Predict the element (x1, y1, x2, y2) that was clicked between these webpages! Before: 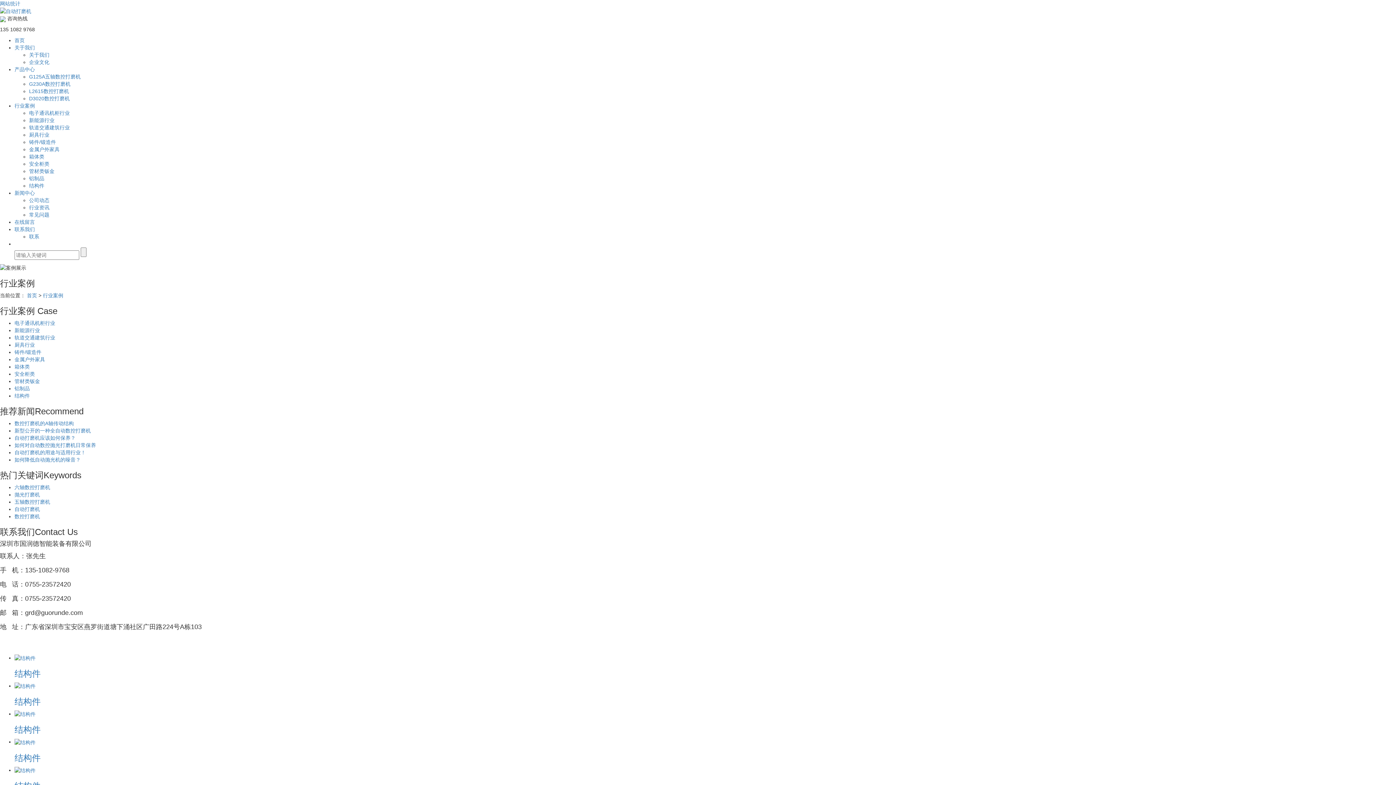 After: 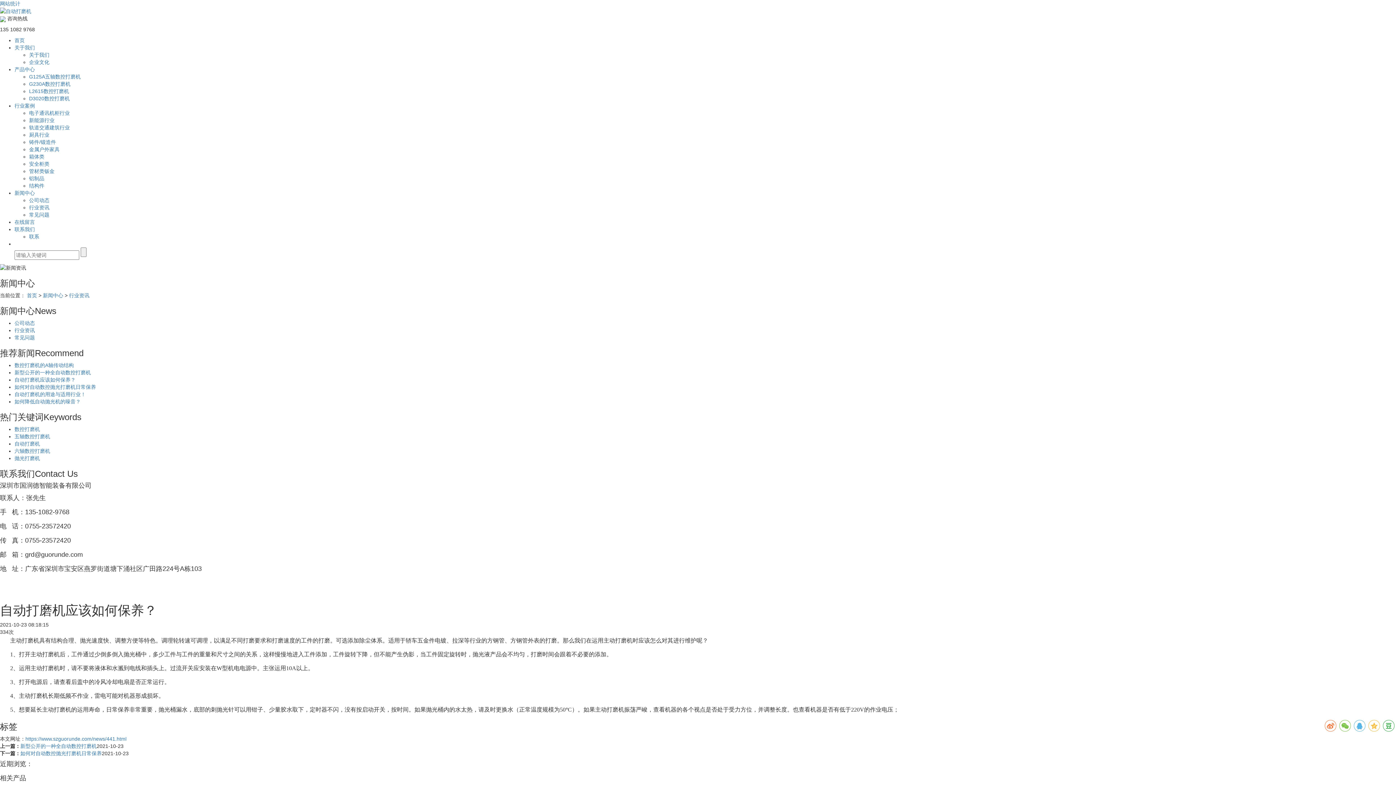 Action: bbox: (14, 435, 75, 440) label: 自动打磨机应该如何保养？